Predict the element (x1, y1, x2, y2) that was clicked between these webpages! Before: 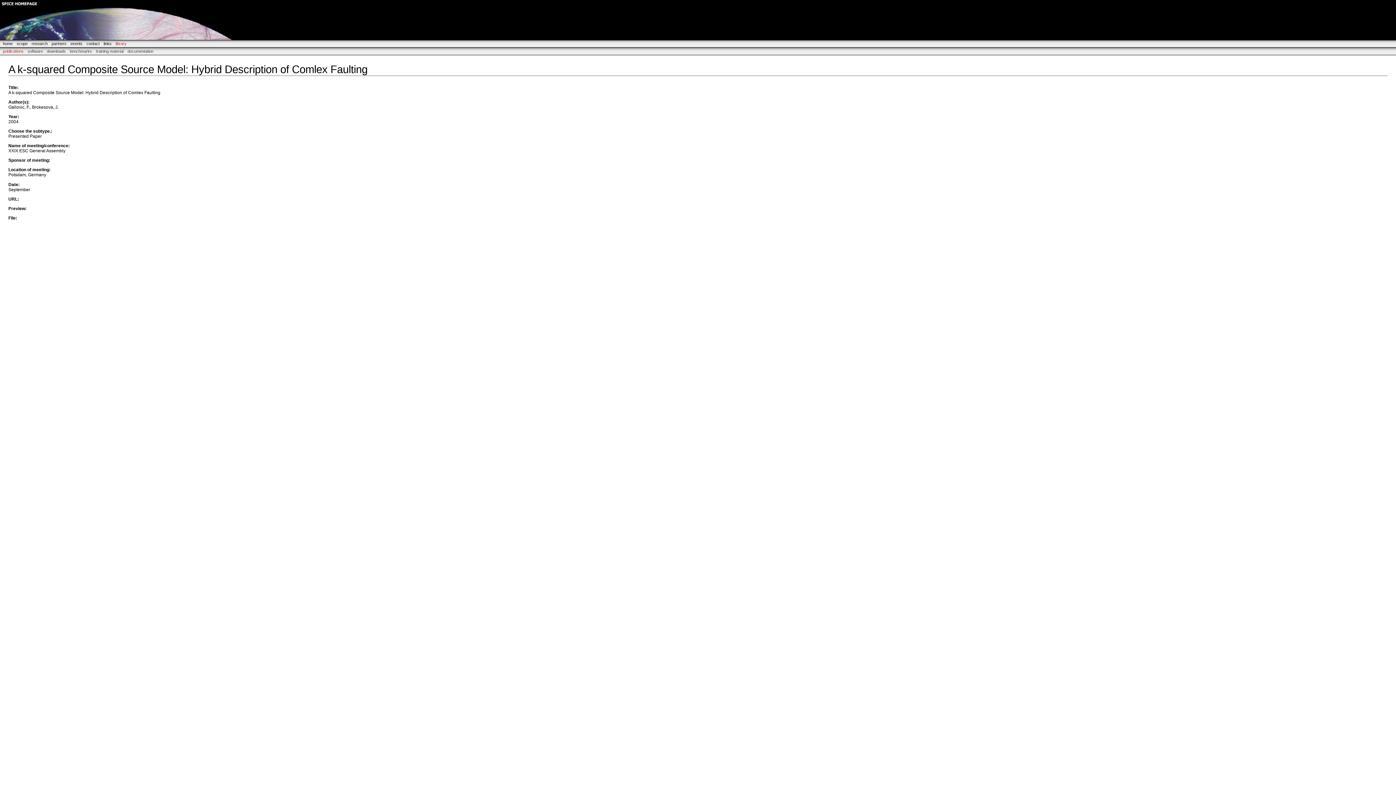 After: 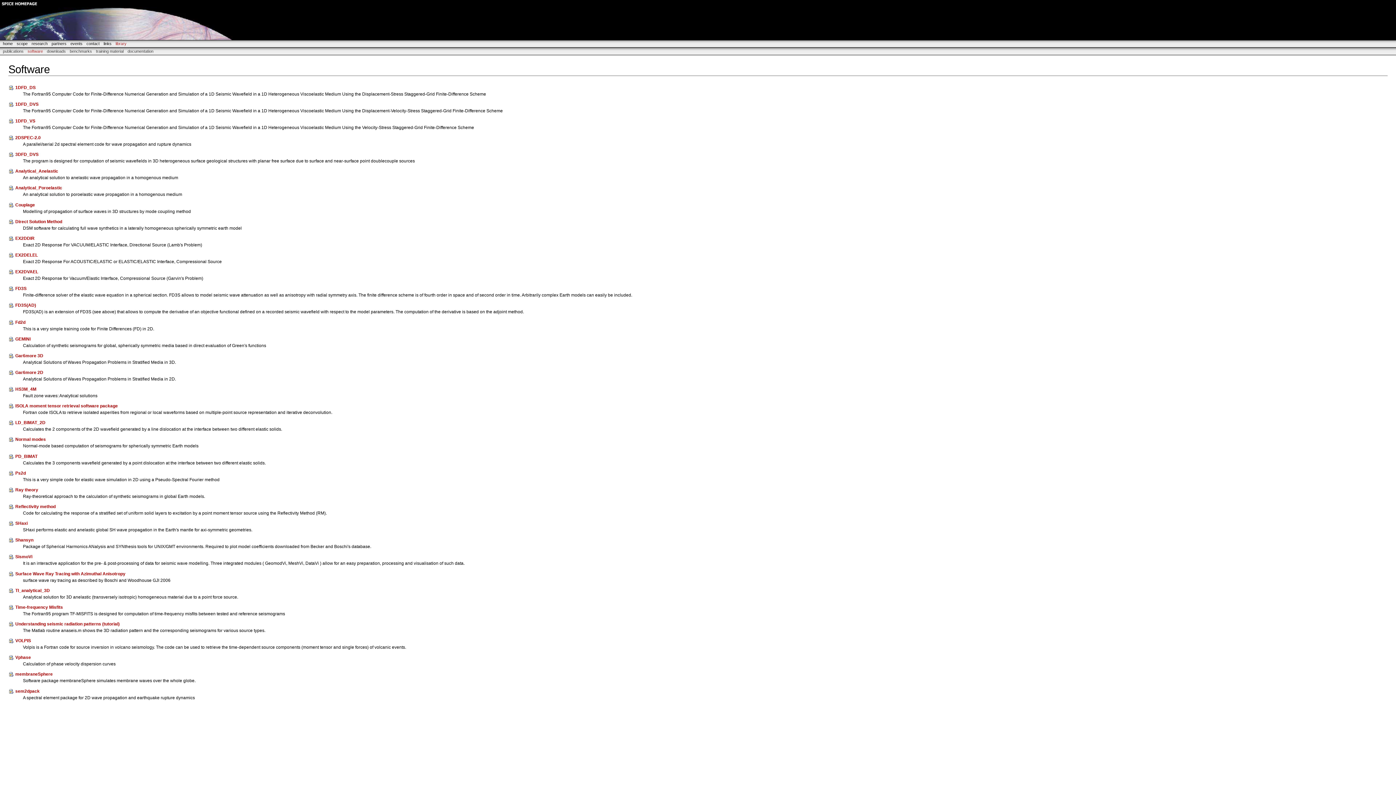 Action: label: software bbox: (27, 49, 42, 53)